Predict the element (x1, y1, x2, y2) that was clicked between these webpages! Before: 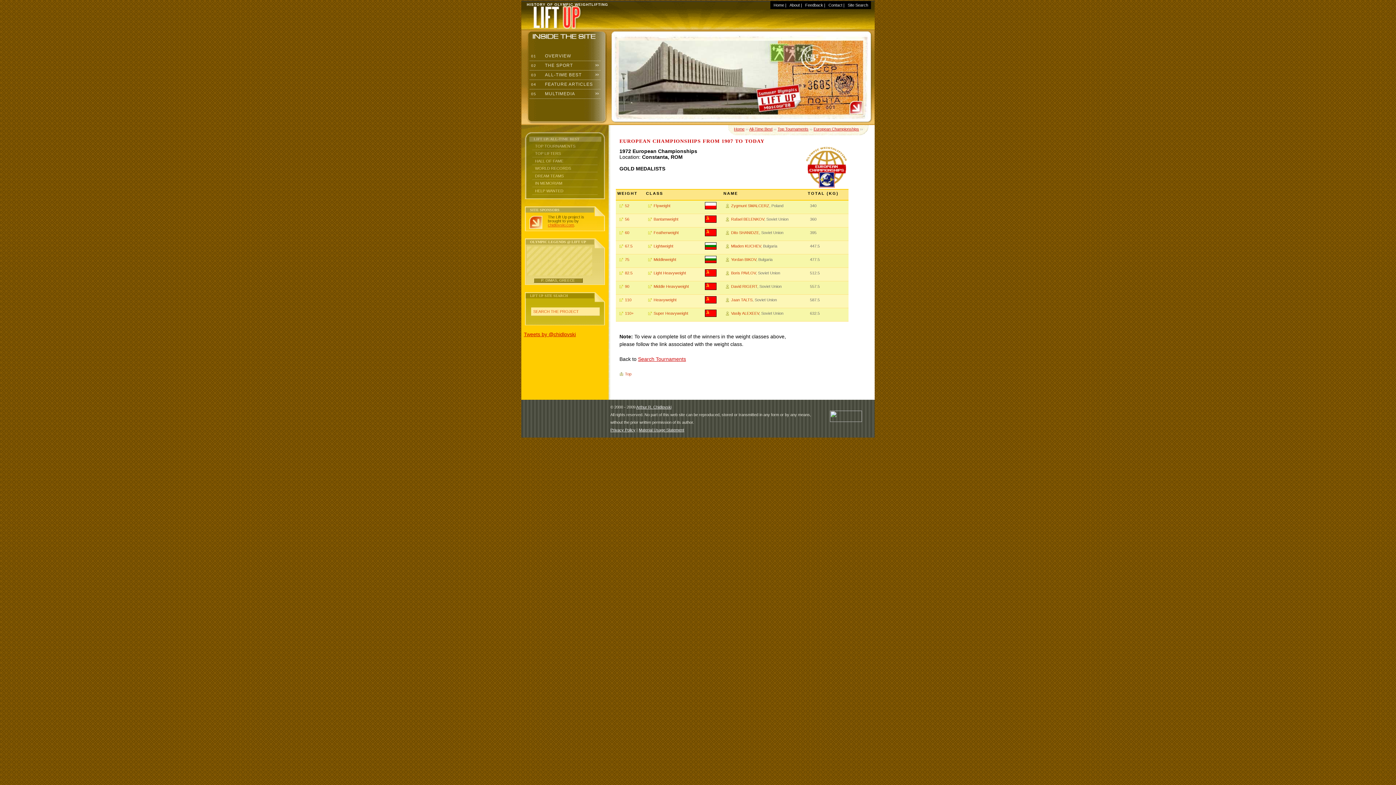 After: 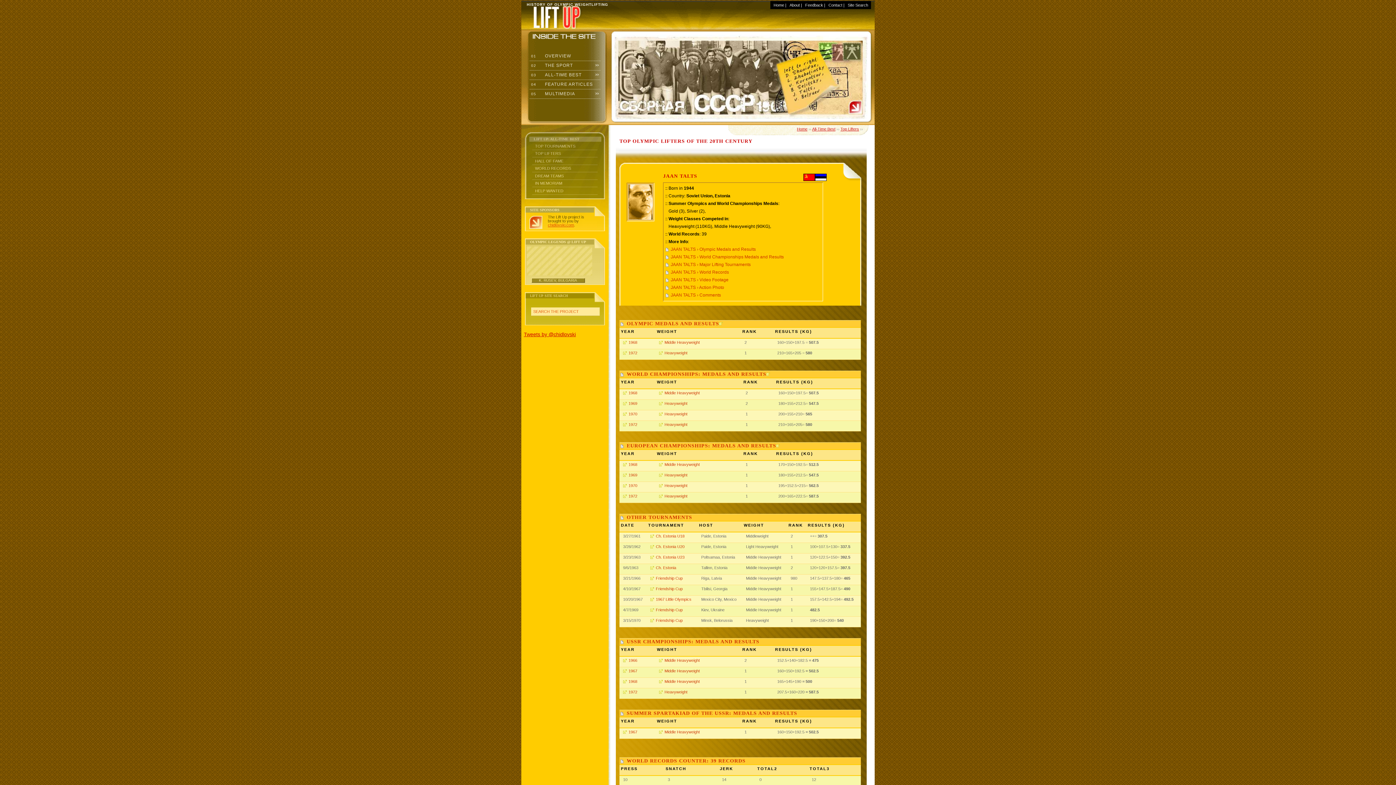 Action: bbox: (725, 297, 752, 302) label: Jaan TALTS